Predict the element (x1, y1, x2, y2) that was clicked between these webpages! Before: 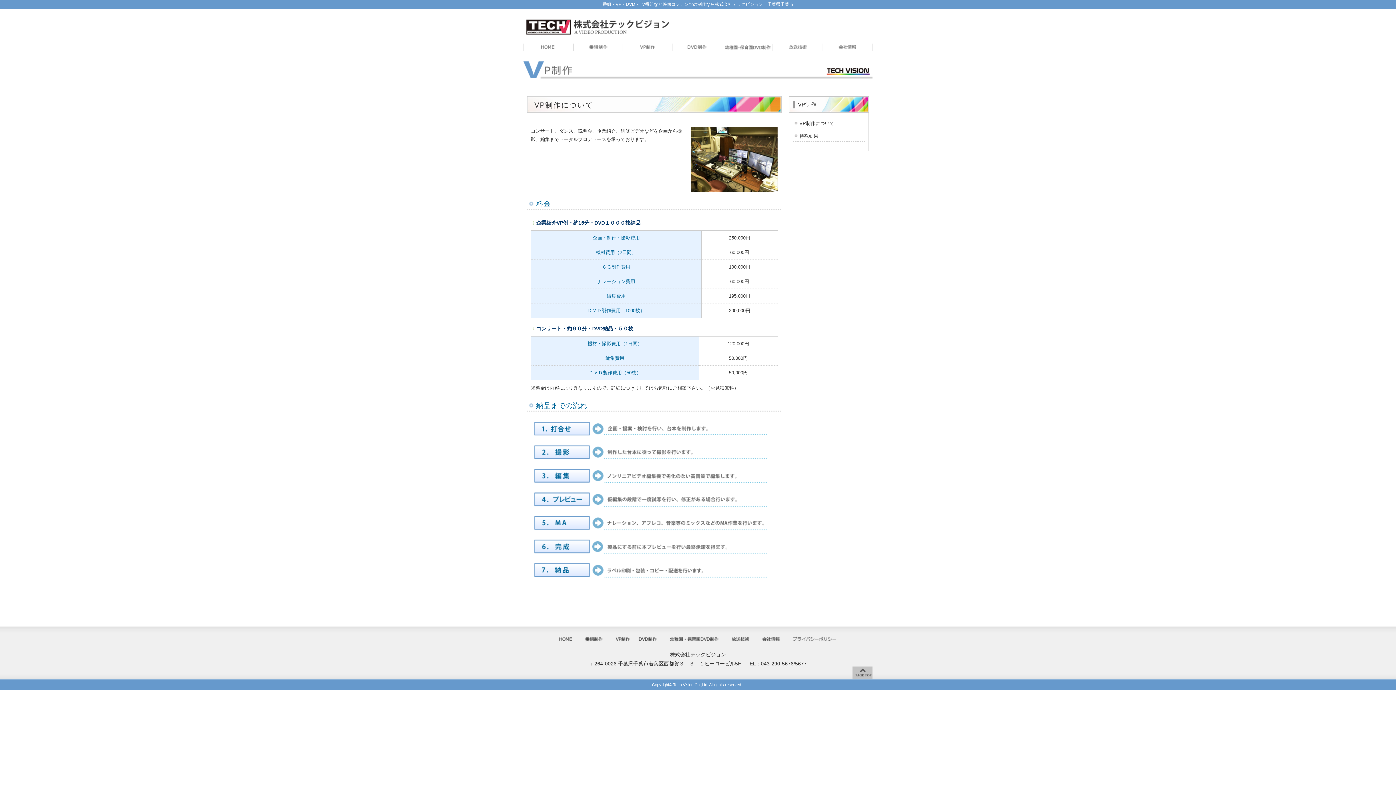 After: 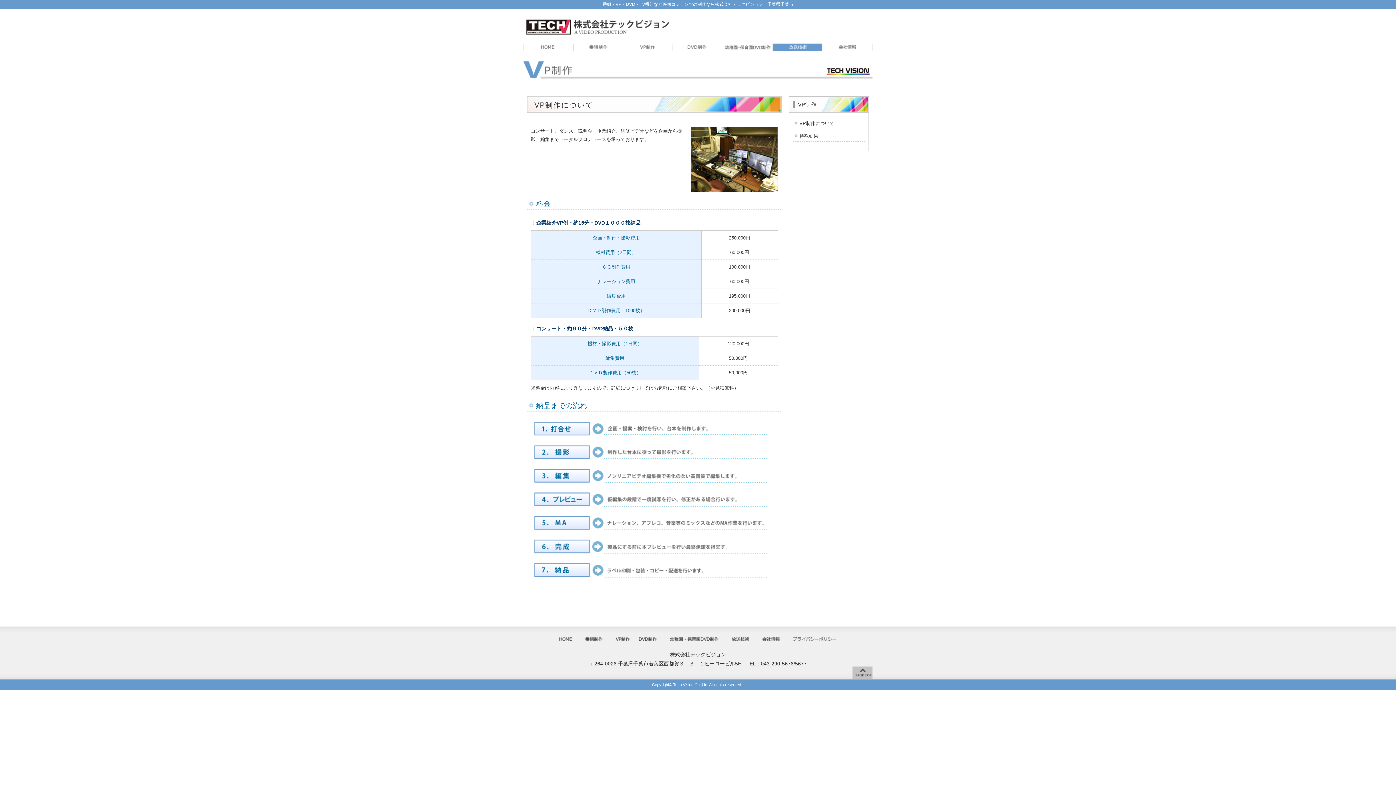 Action: label: 株式会社テックビジョン｜放送技術 bbox: (772, 41, 822, 52)